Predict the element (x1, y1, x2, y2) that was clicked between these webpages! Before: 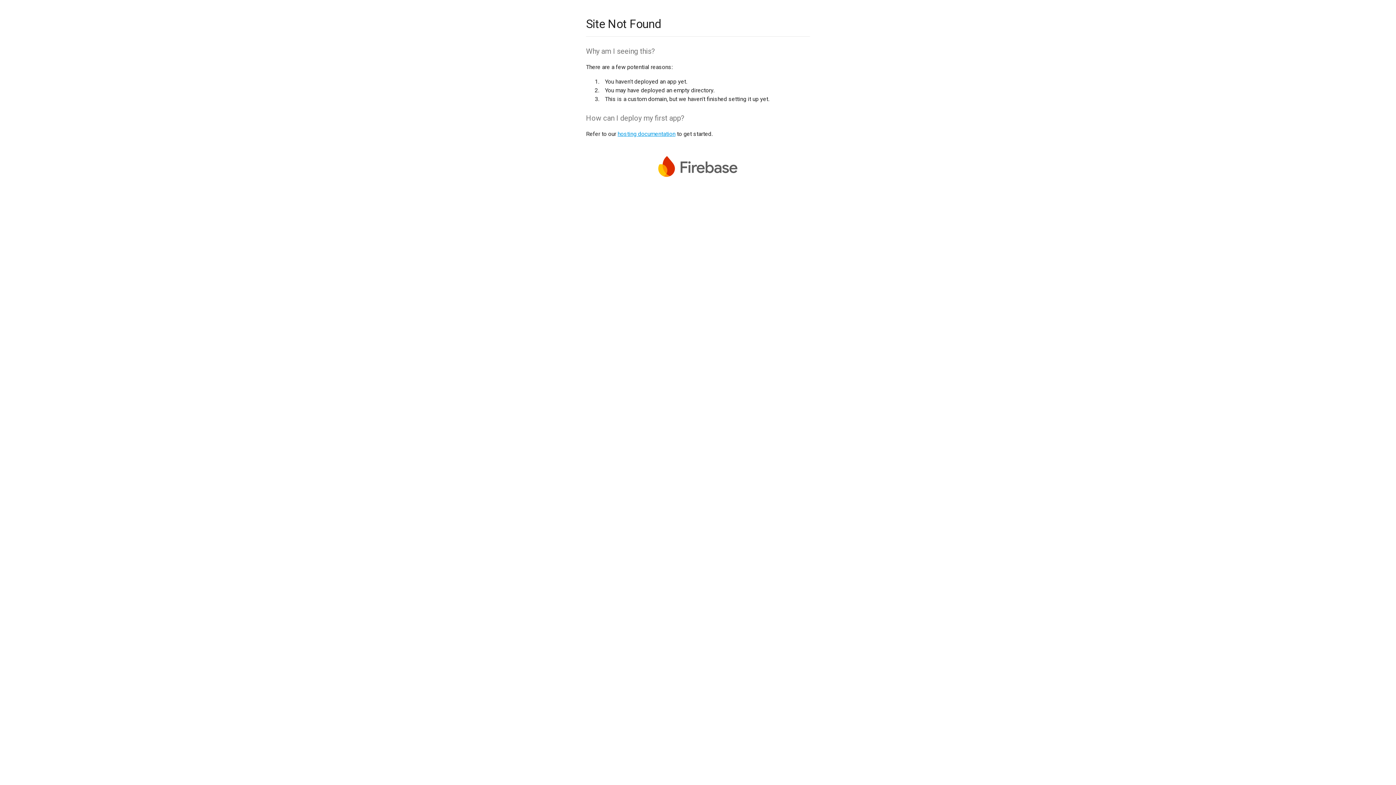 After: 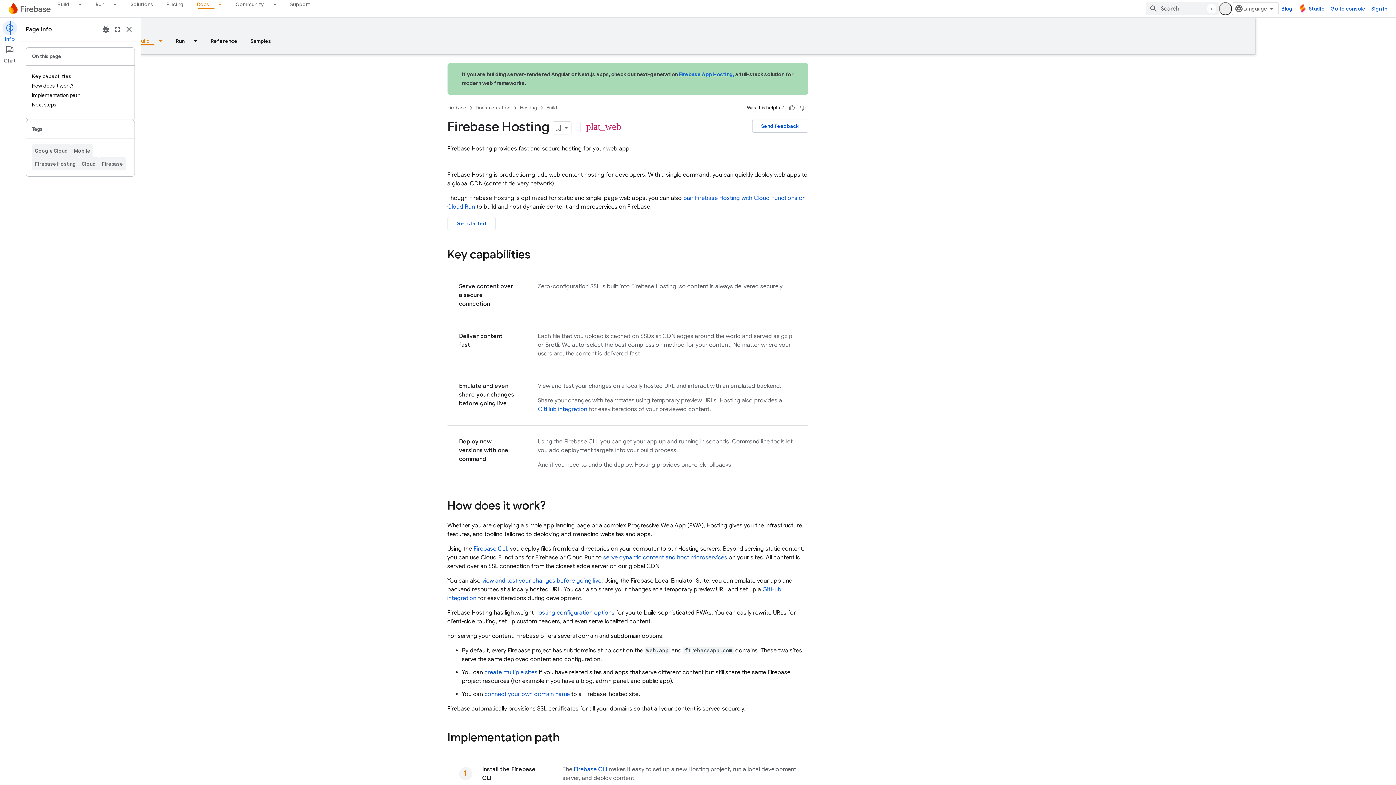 Action: bbox: (617, 130, 675, 137) label: hosting documentation